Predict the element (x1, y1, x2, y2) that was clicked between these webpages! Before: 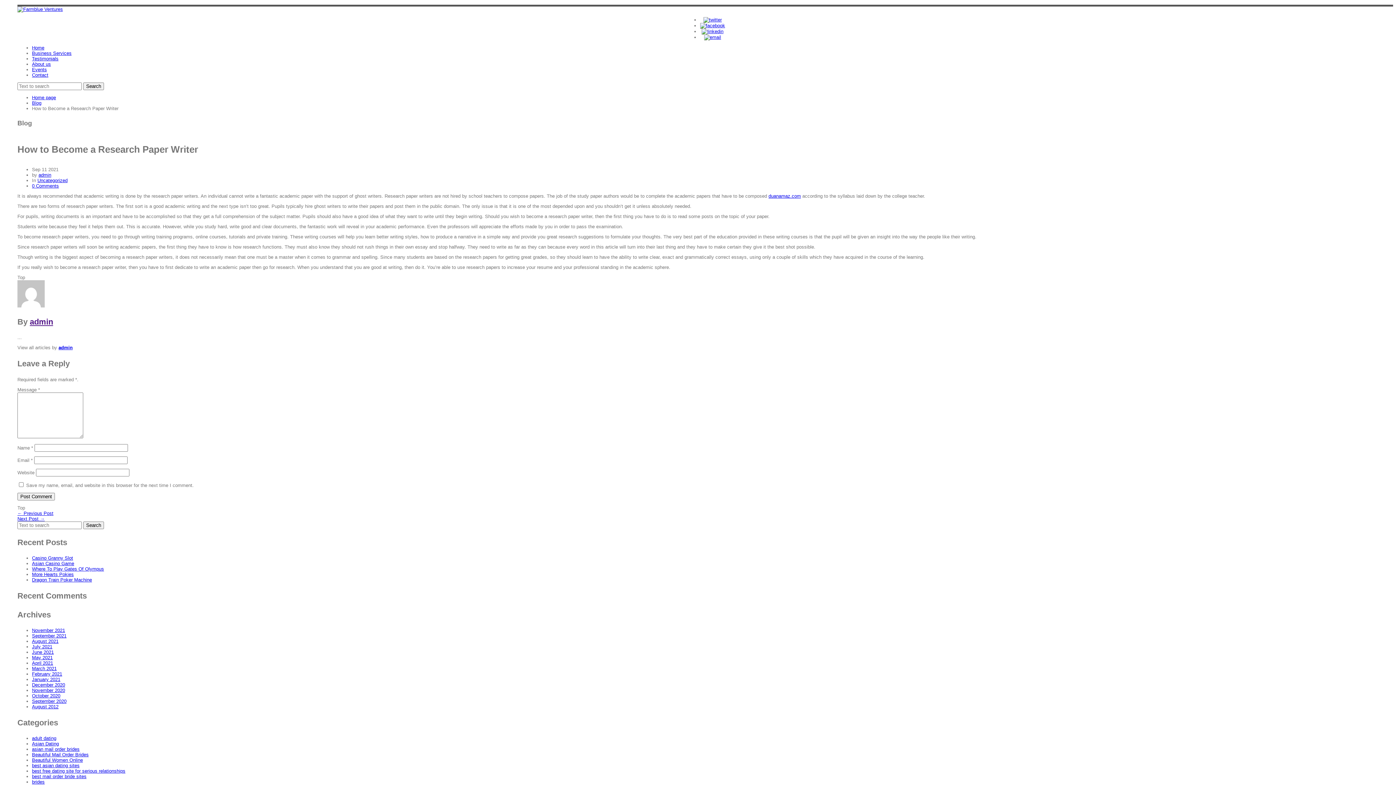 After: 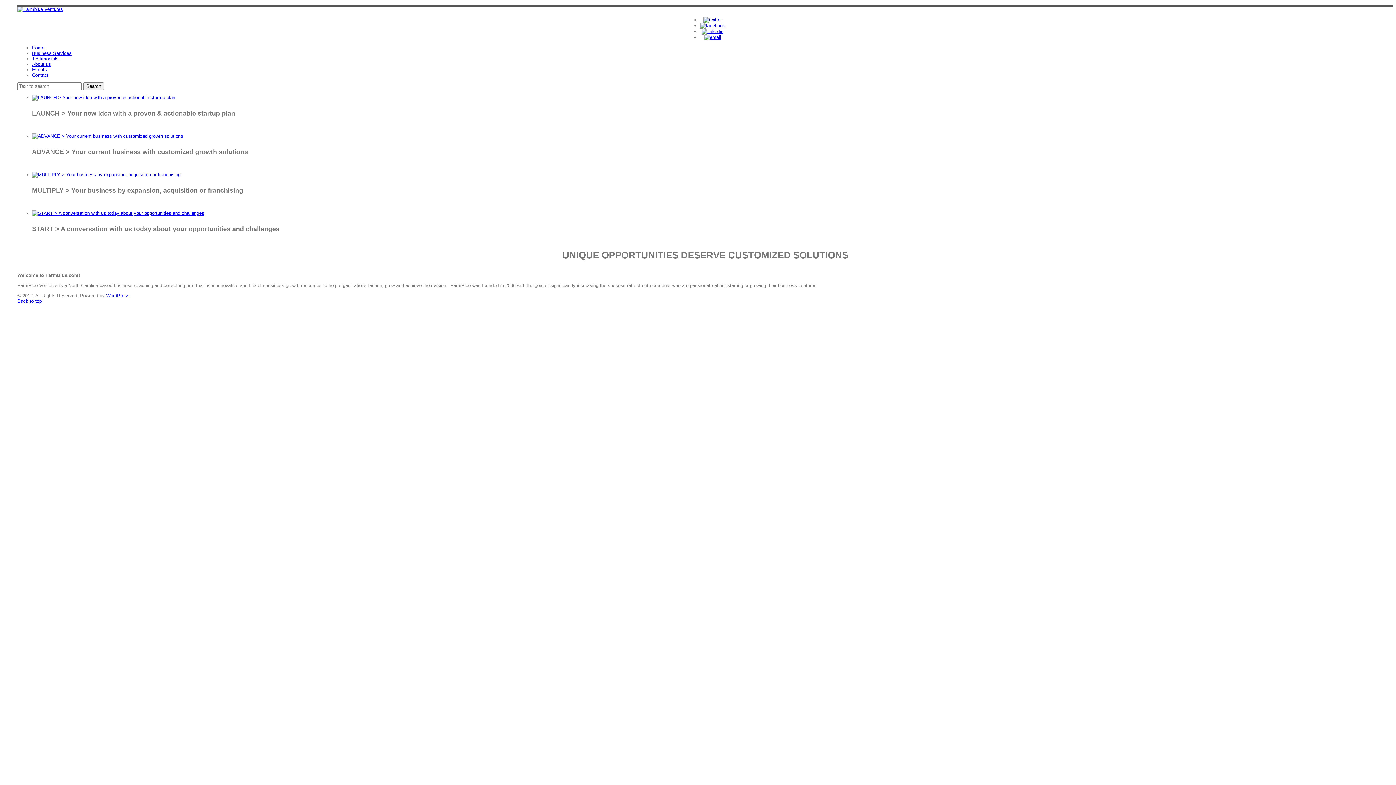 Action: label: Home page bbox: (32, 94, 56, 100)